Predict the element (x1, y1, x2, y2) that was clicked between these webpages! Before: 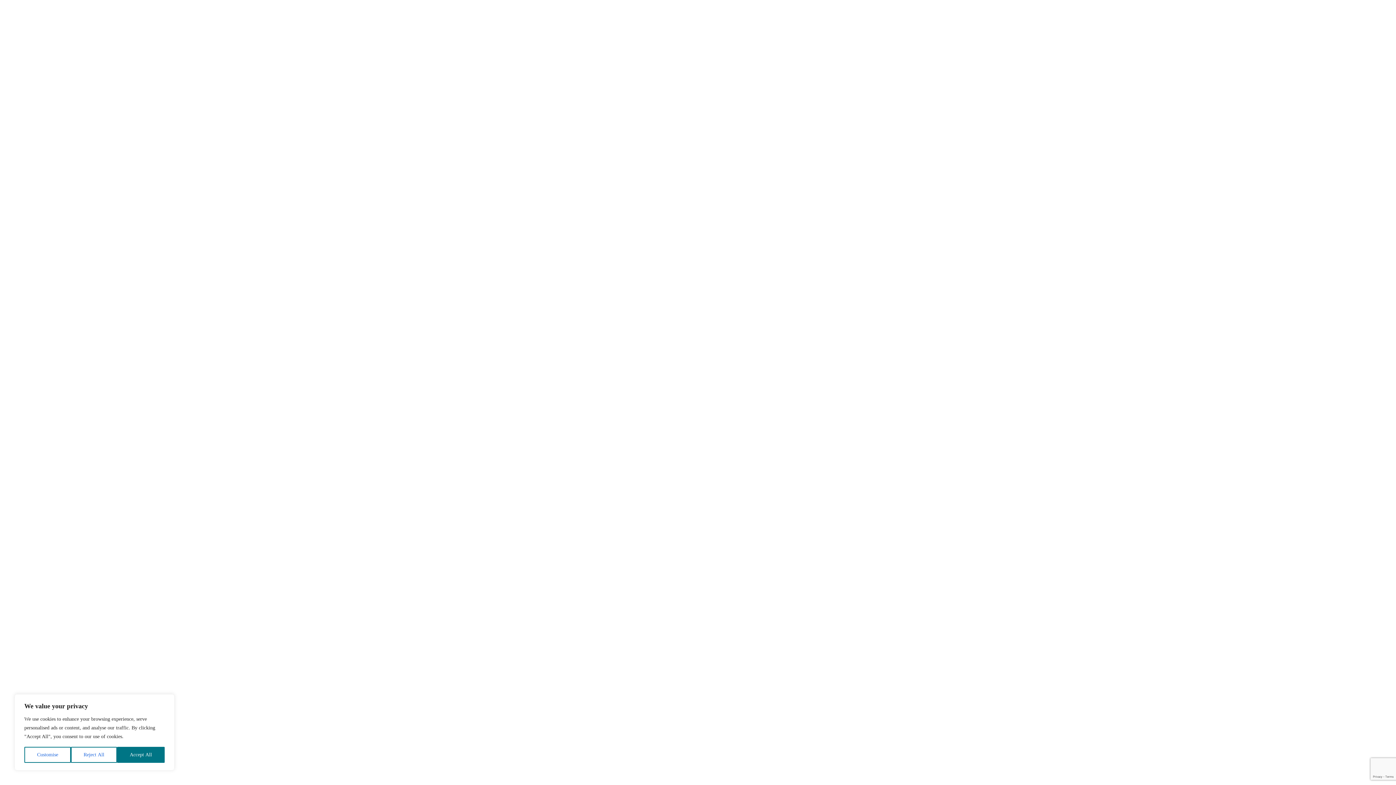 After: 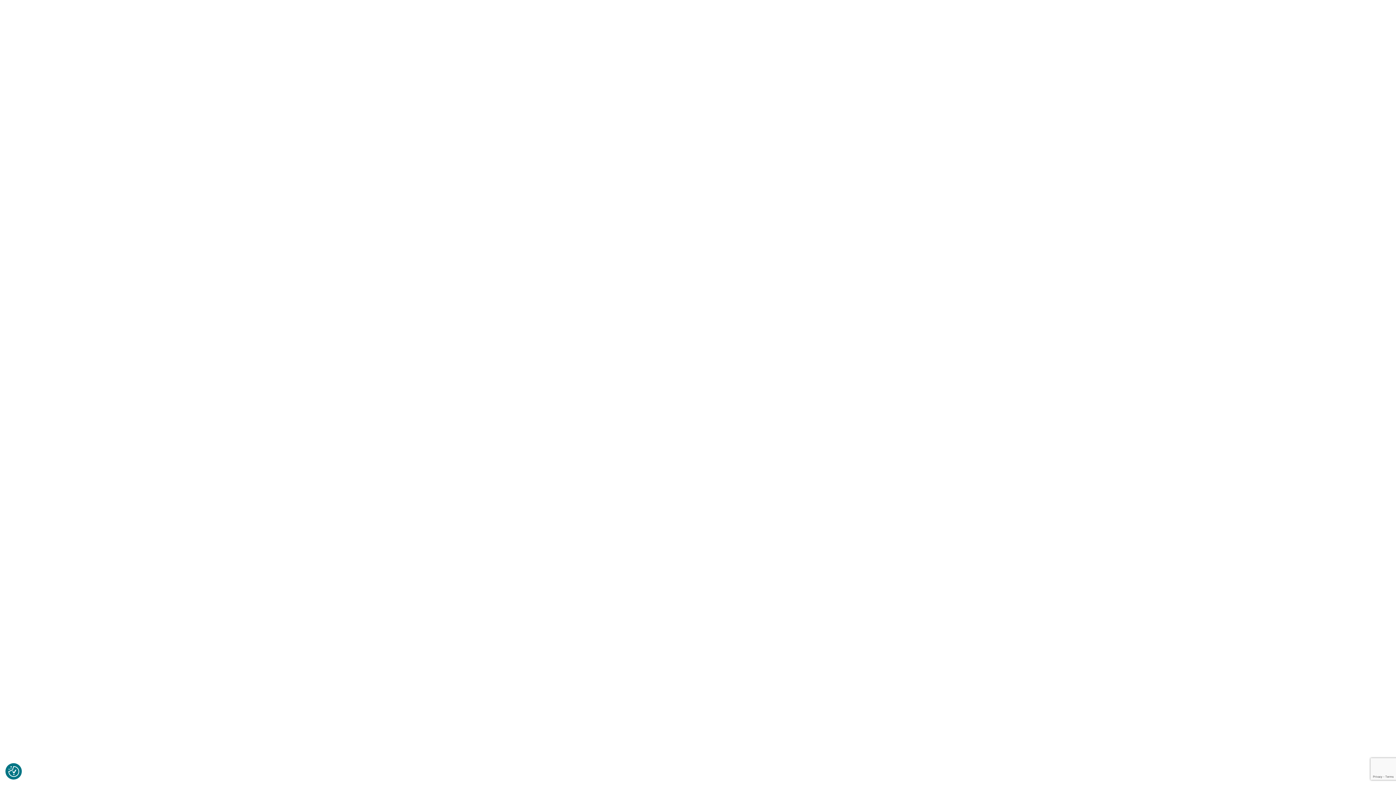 Action: label: Reject All bbox: (70, 747, 117, 763)